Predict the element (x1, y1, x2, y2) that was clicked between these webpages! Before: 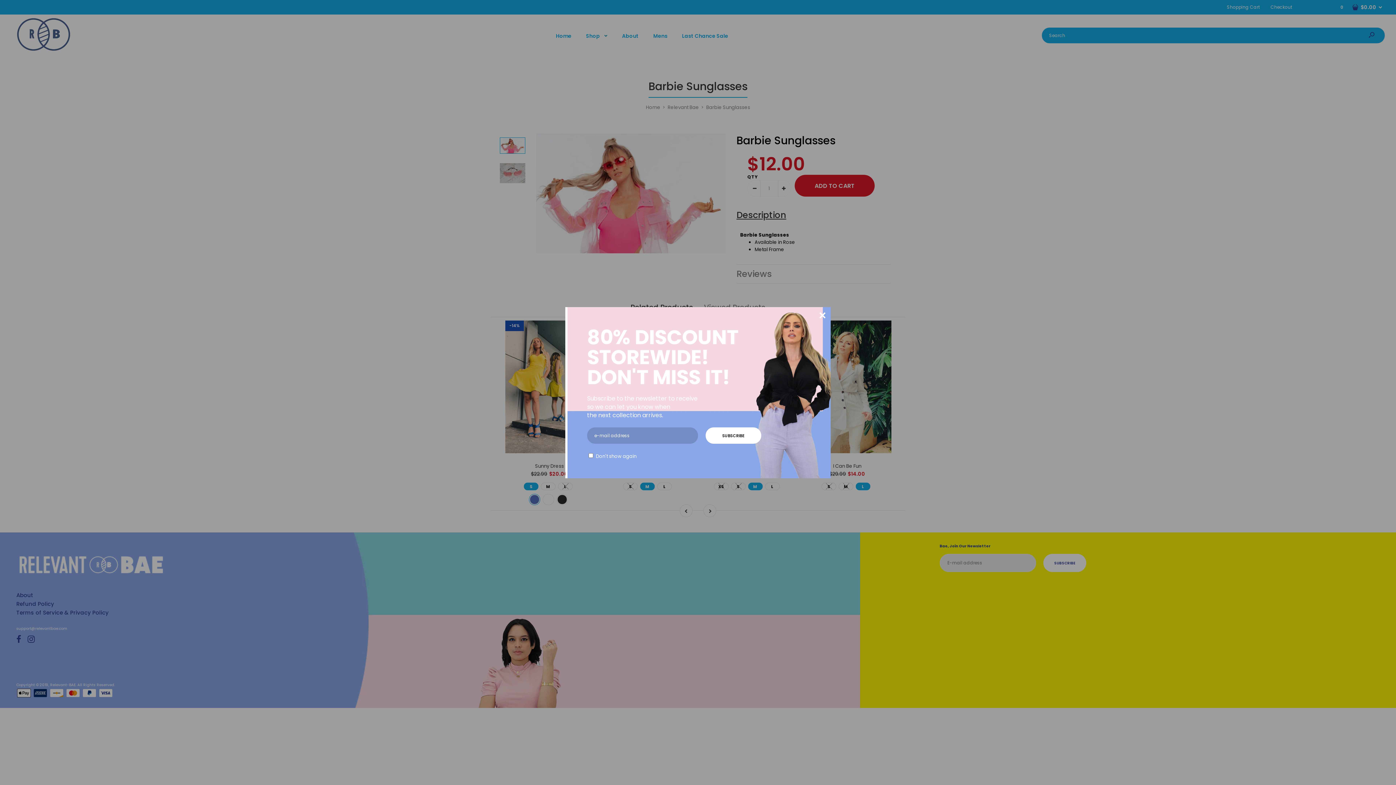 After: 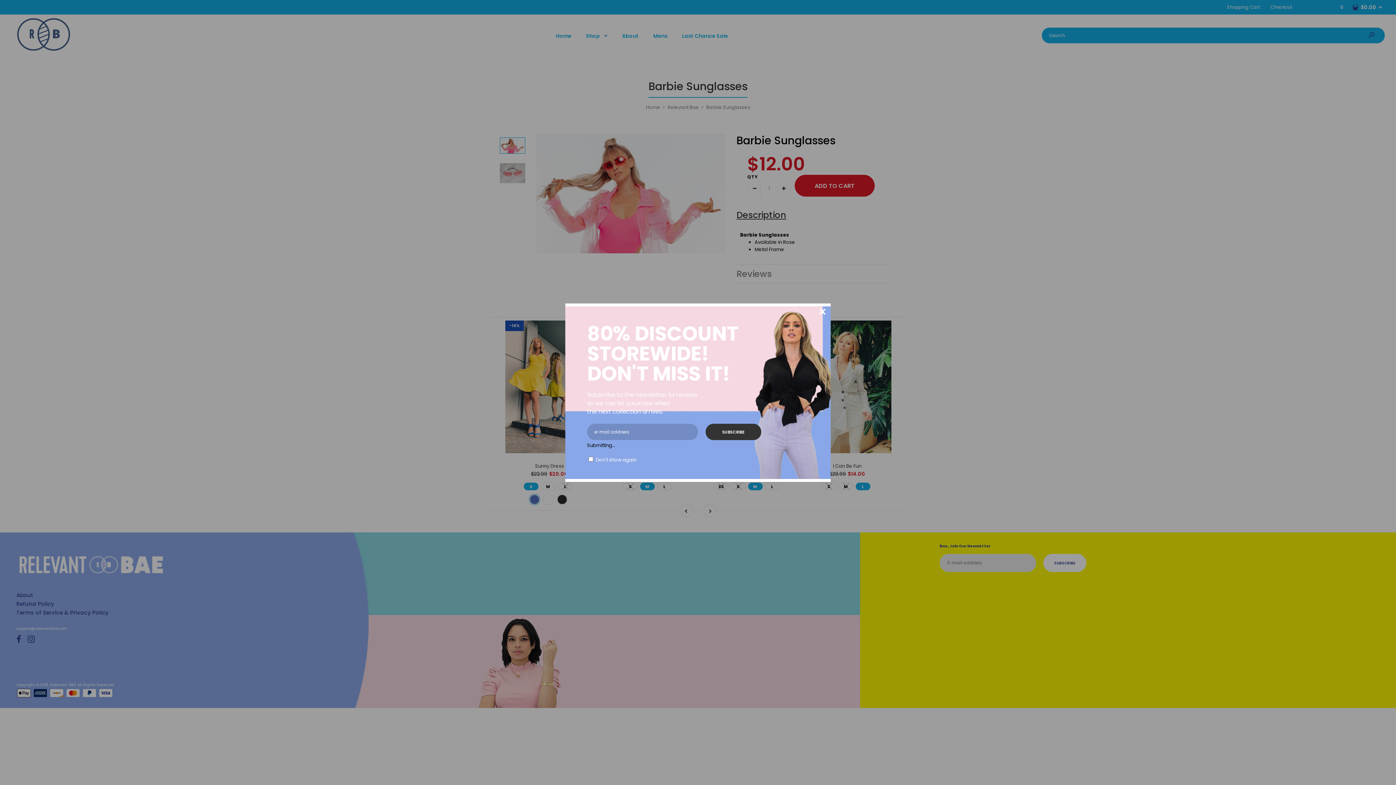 Action: bbox: (705, 427, 761, 443) label: SUBSCRIBE